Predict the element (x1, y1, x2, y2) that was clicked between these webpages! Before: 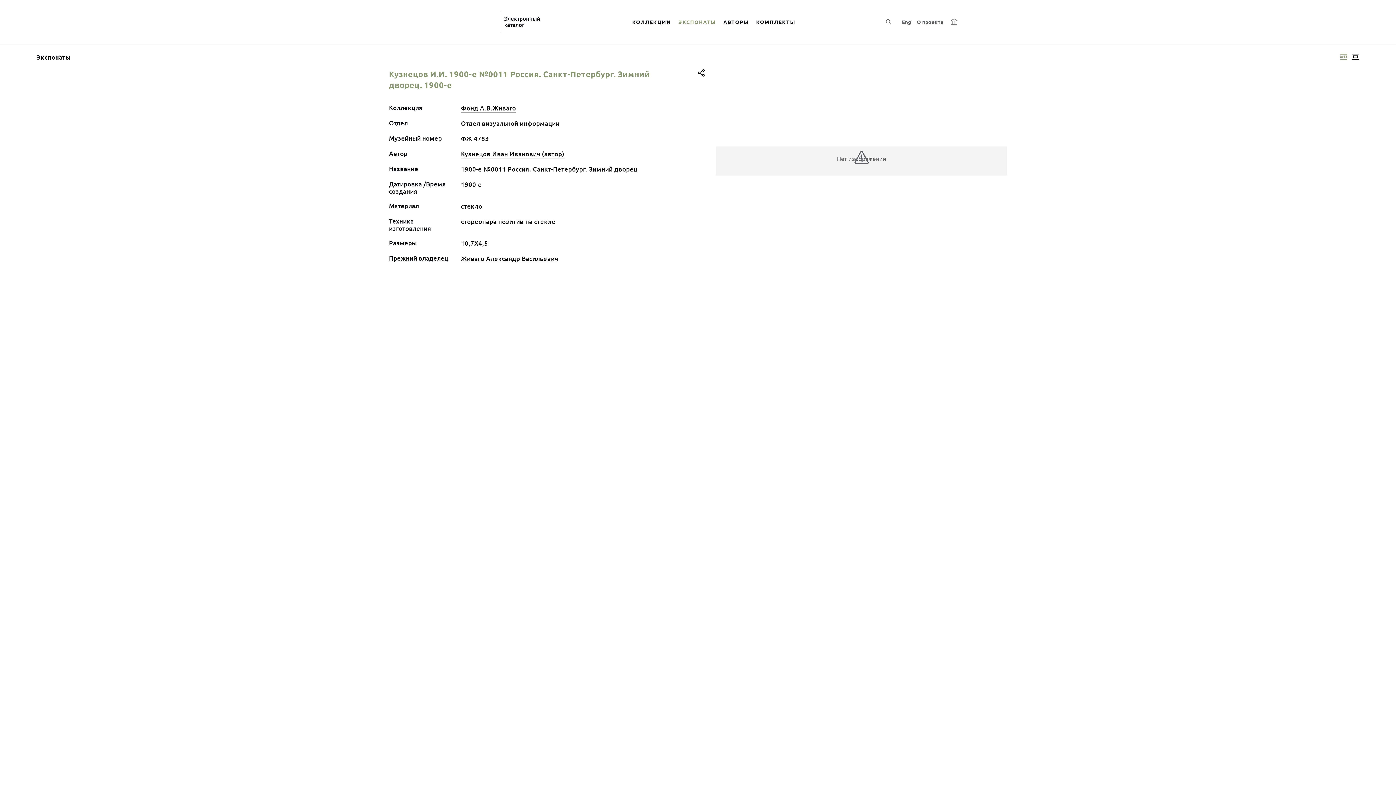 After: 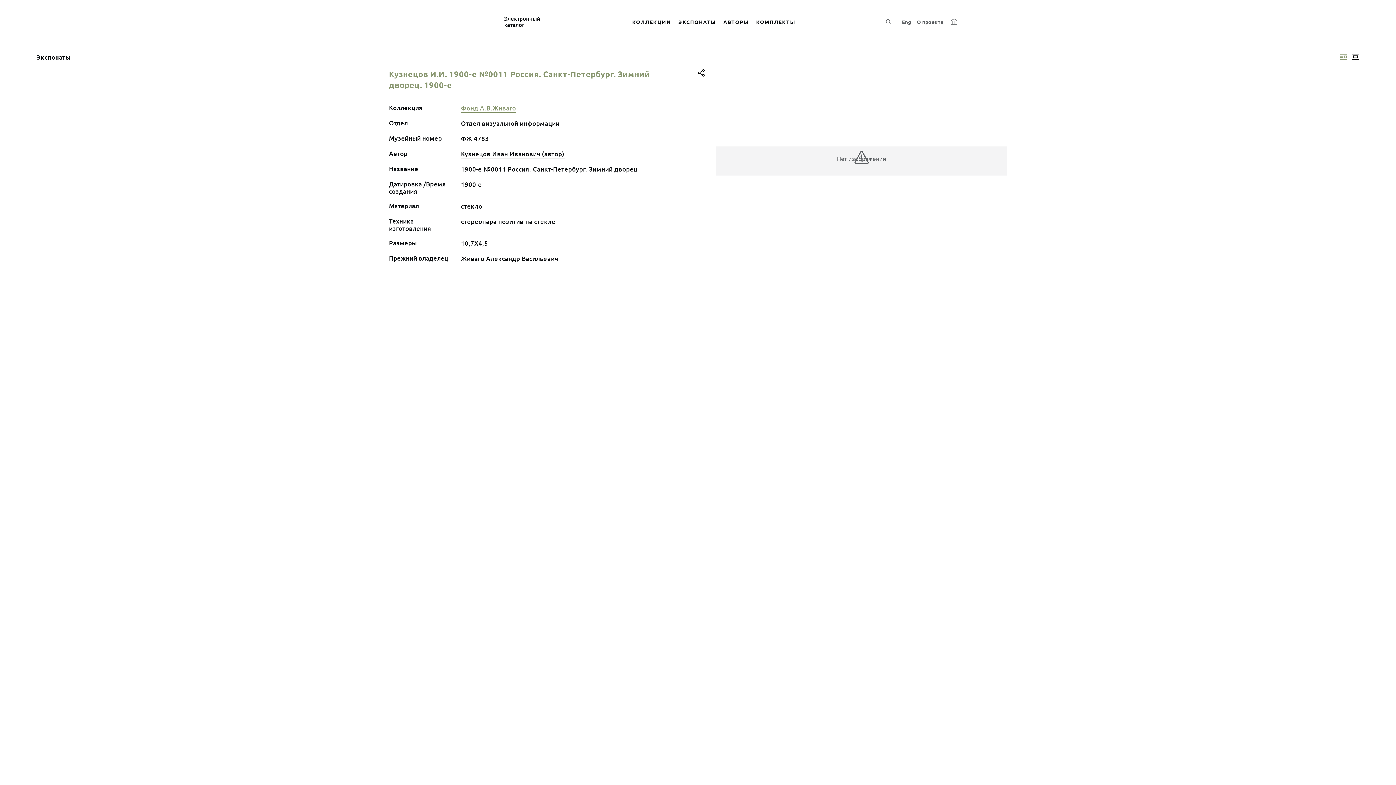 Action: label: Фонд А.В.Живаго bbox: (461, 104, 516, 112)